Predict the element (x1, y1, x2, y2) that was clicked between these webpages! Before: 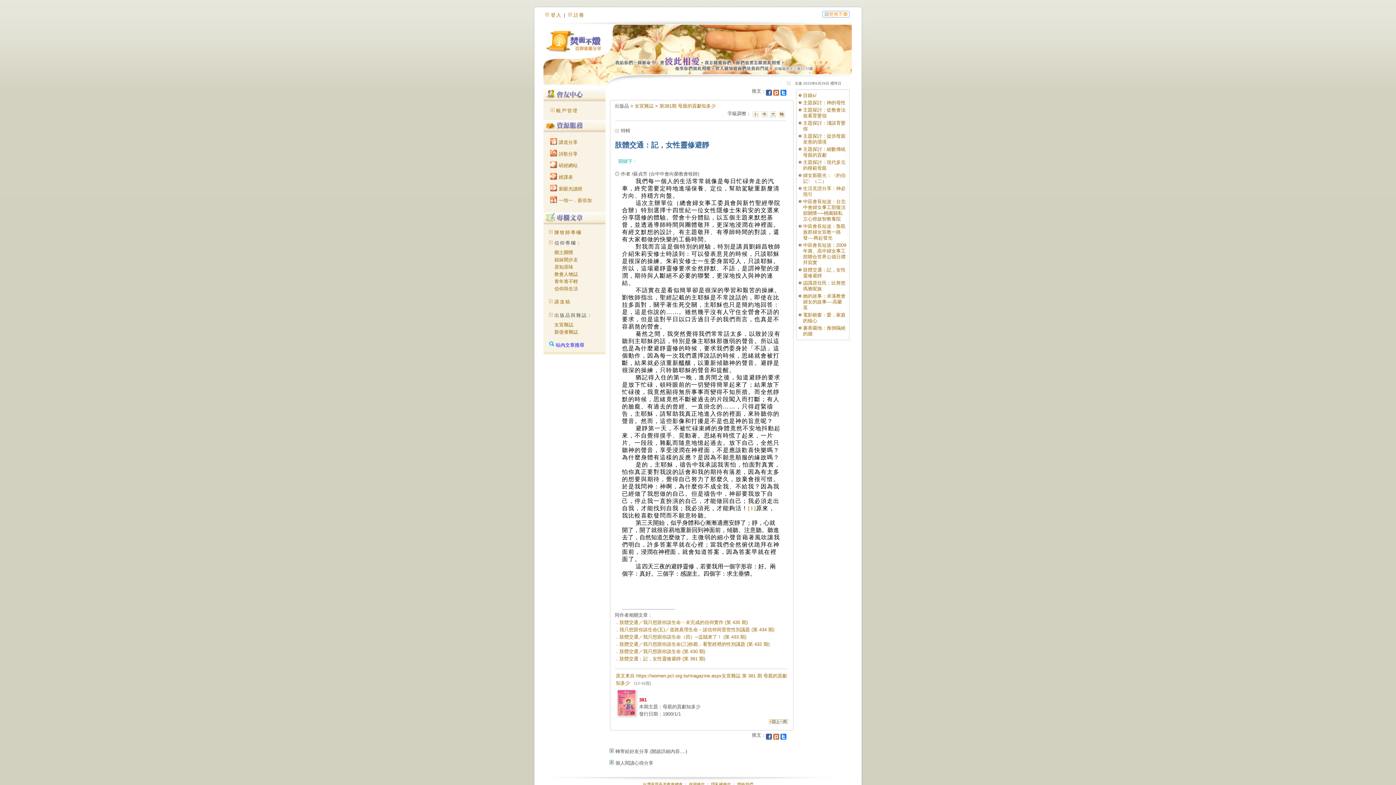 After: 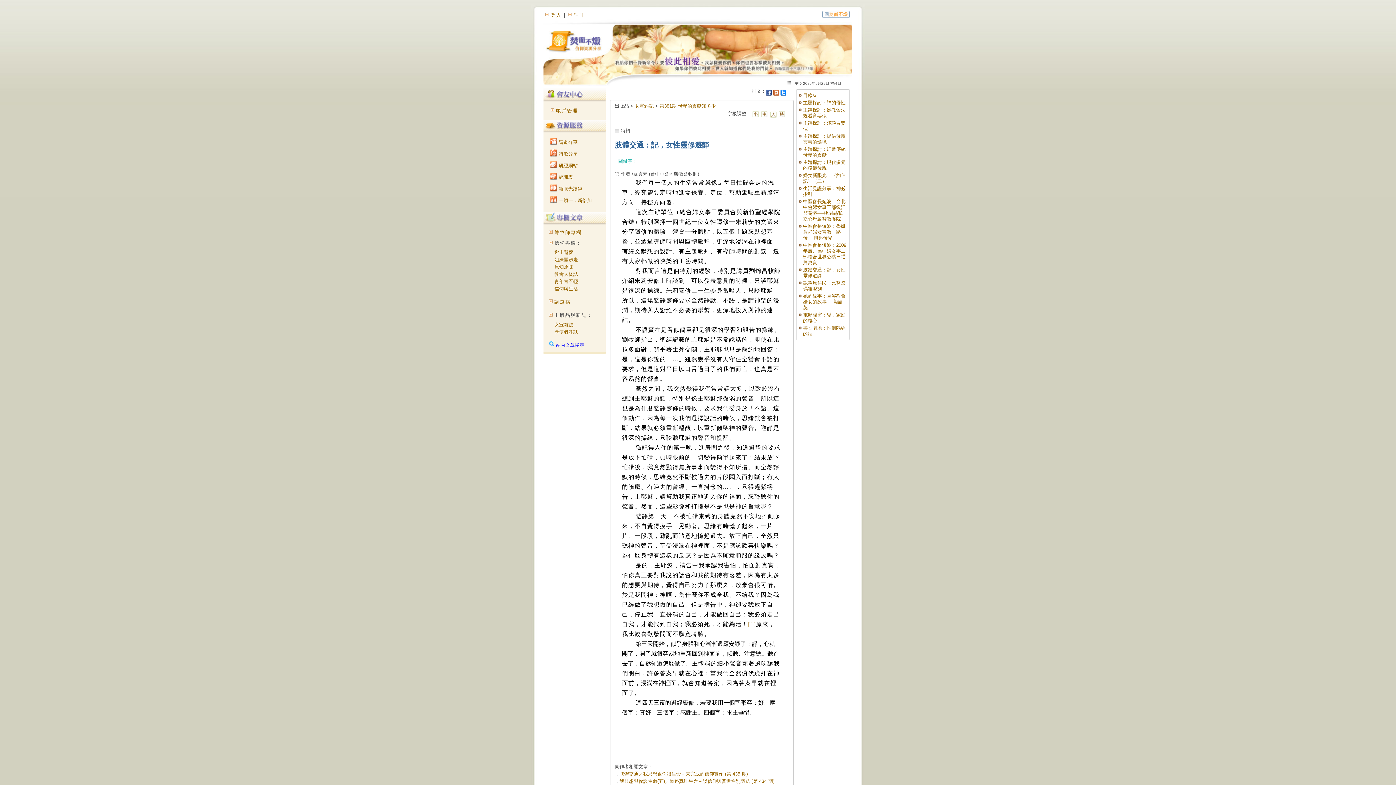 Action: bbox: (770, 113, 776, 118)